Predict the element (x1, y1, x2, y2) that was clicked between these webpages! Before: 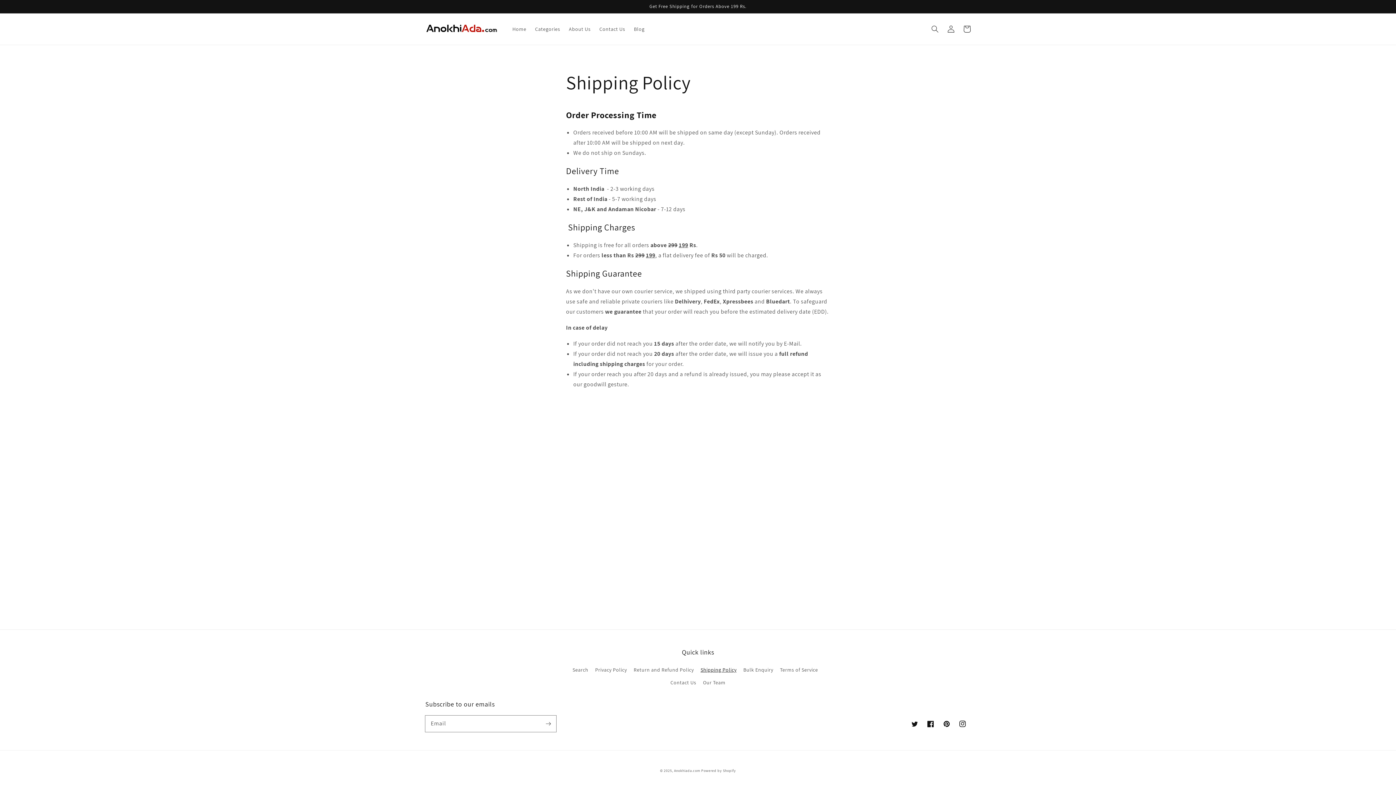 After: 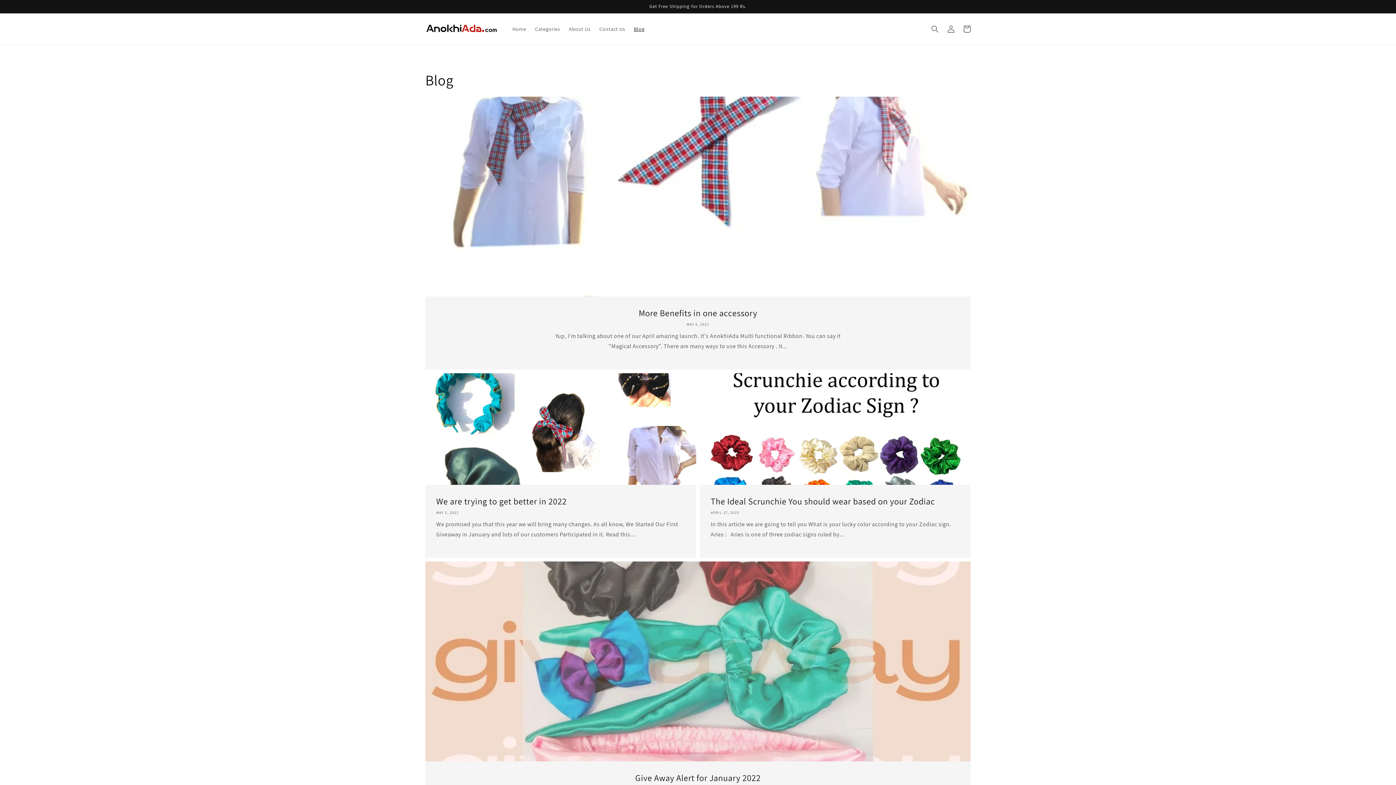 Action: label: Blog bbox: (629, 21, 649, 36)